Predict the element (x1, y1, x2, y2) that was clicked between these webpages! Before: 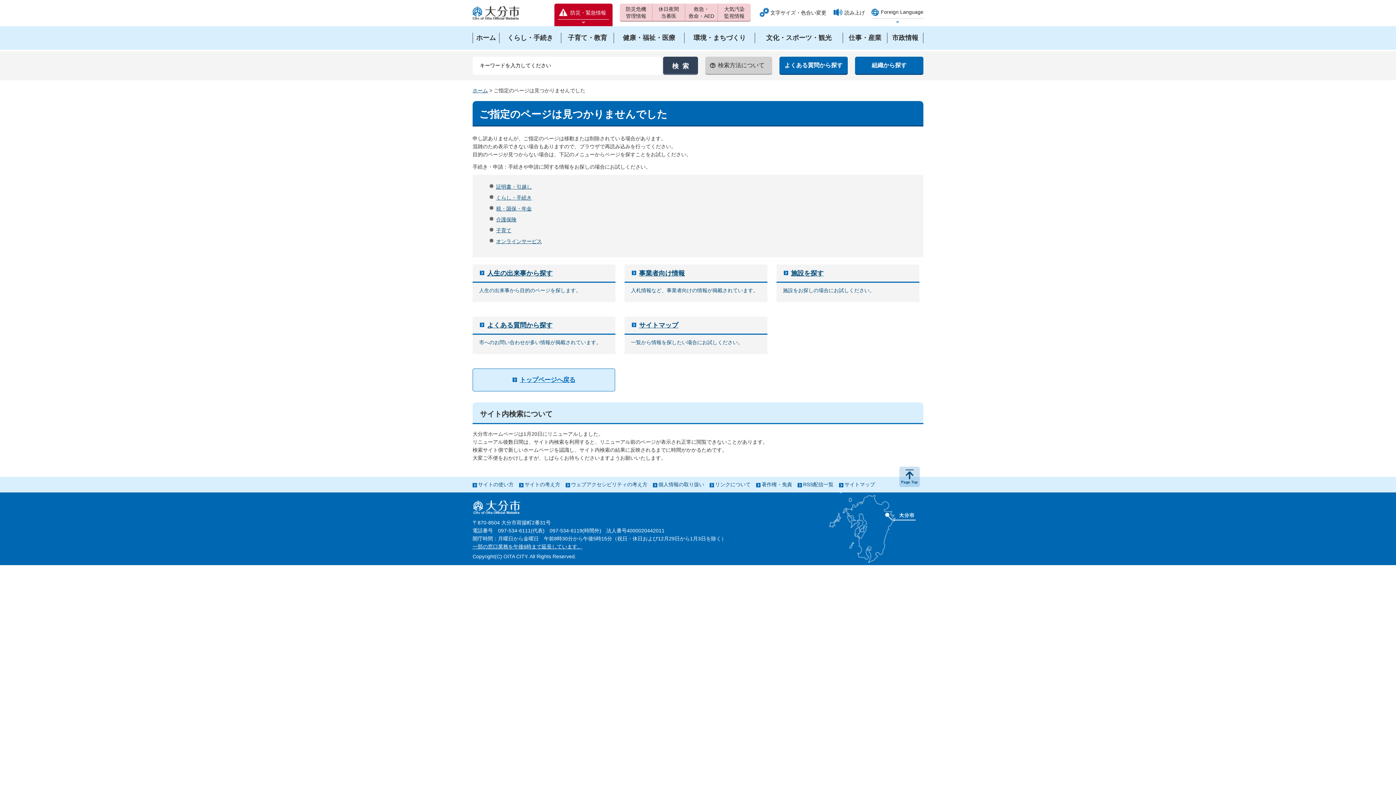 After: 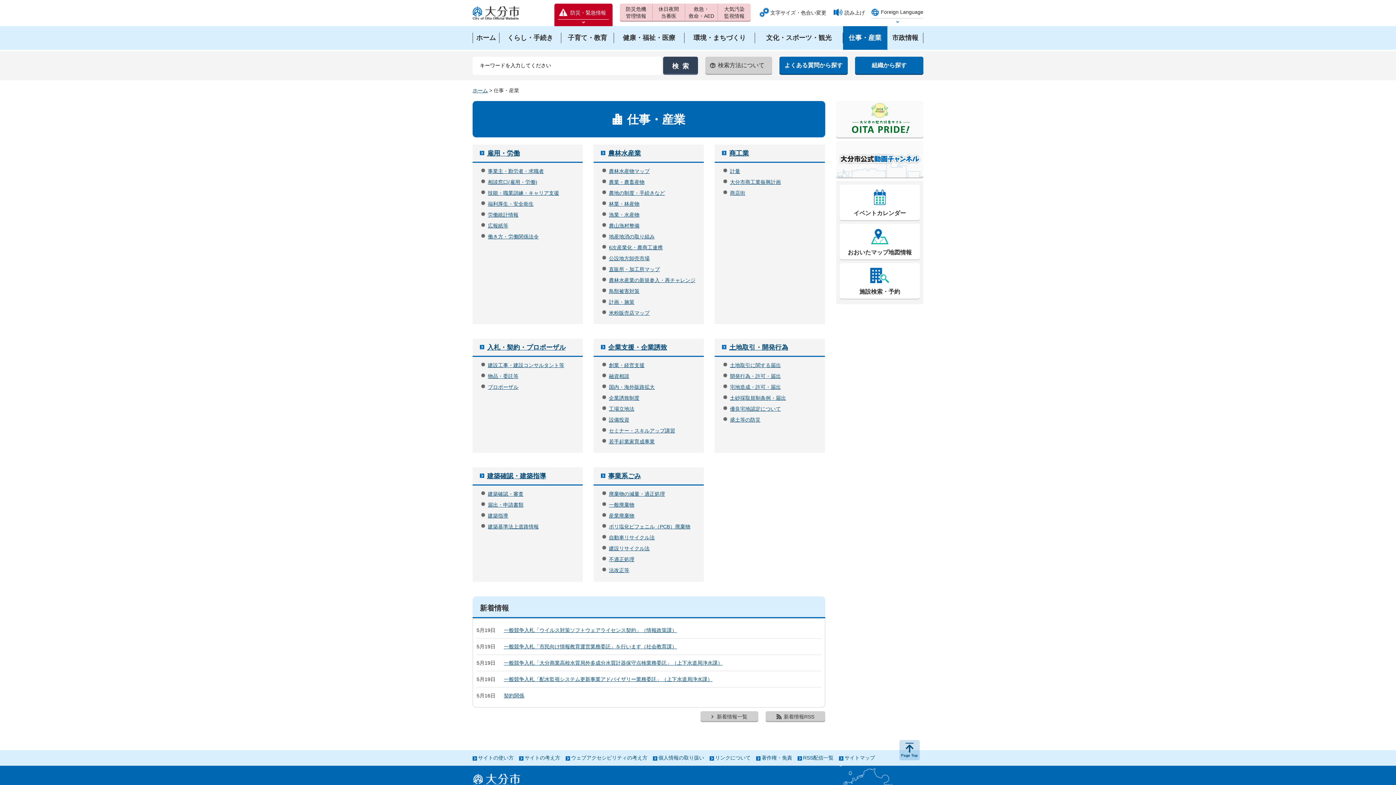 Action: bbox: (639, 269, 685, 277) label: 事業者向け情報